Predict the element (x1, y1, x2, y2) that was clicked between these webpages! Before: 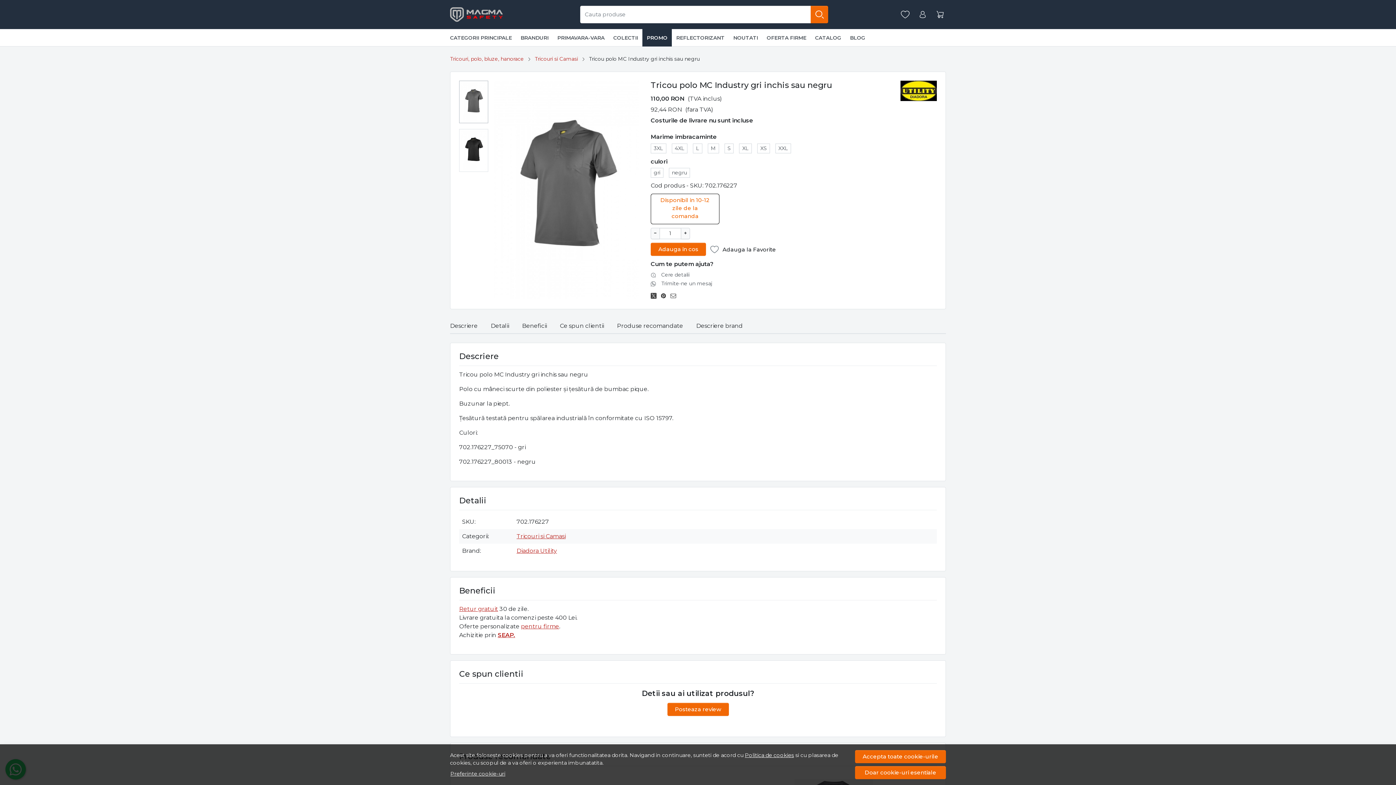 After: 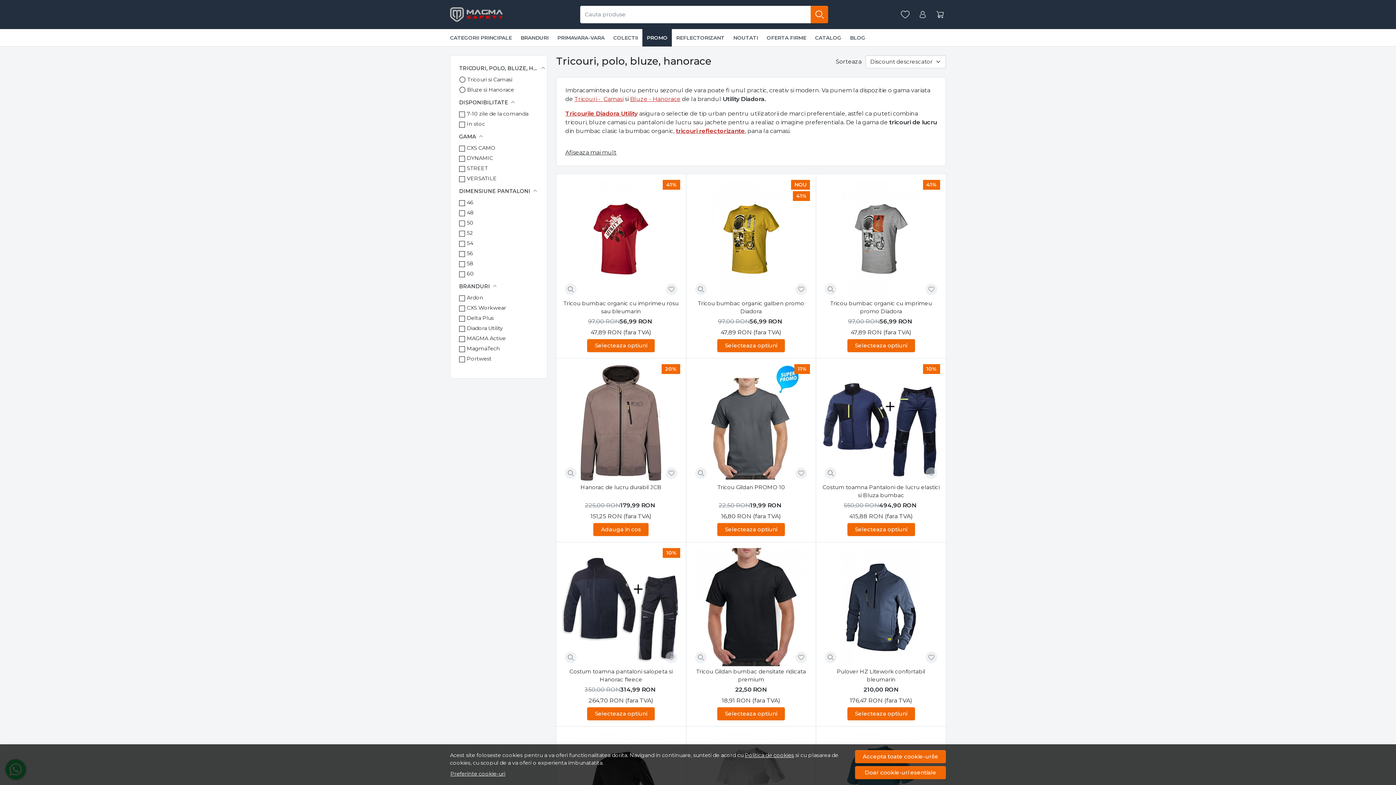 Action: bbox: (450, 55, 524, 62) label: Tricouri, polo, bluze, hanorace